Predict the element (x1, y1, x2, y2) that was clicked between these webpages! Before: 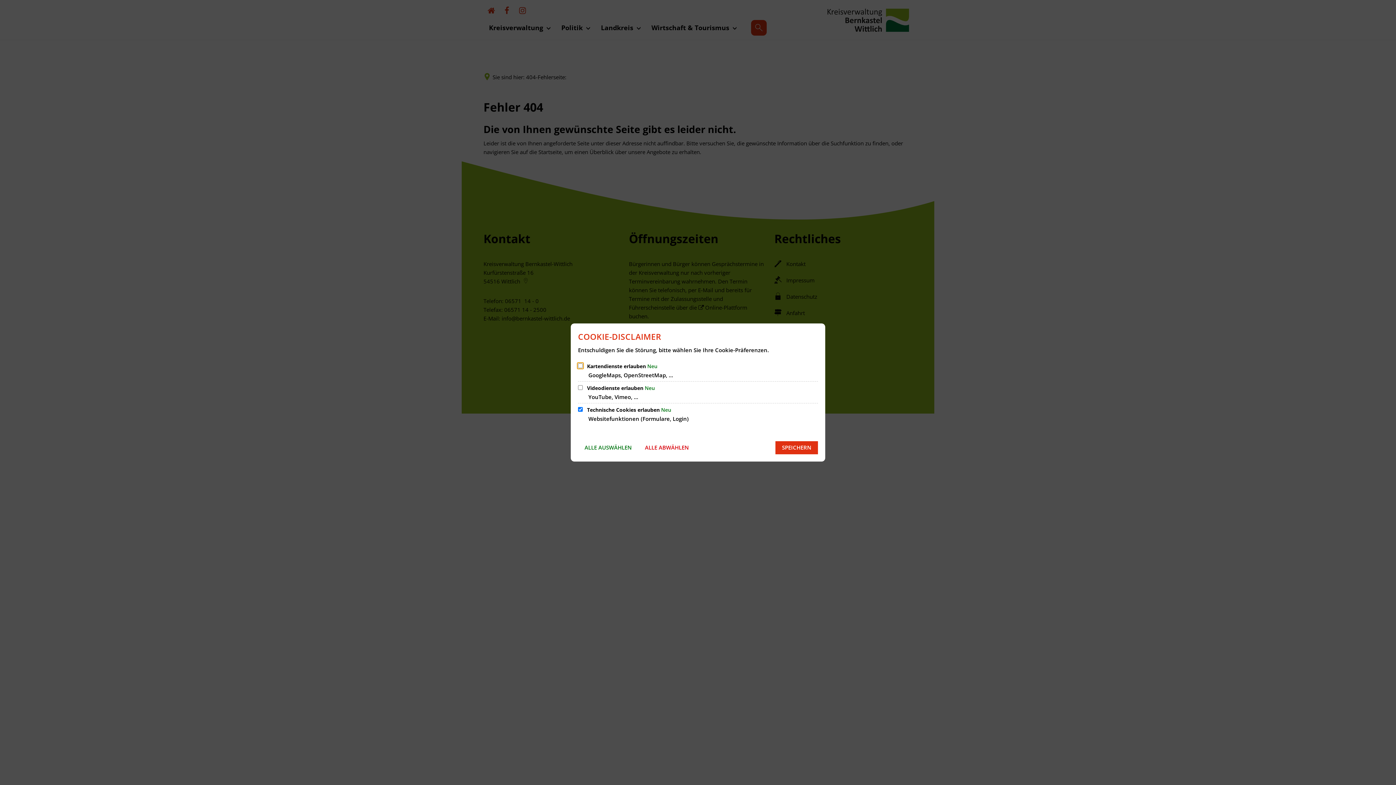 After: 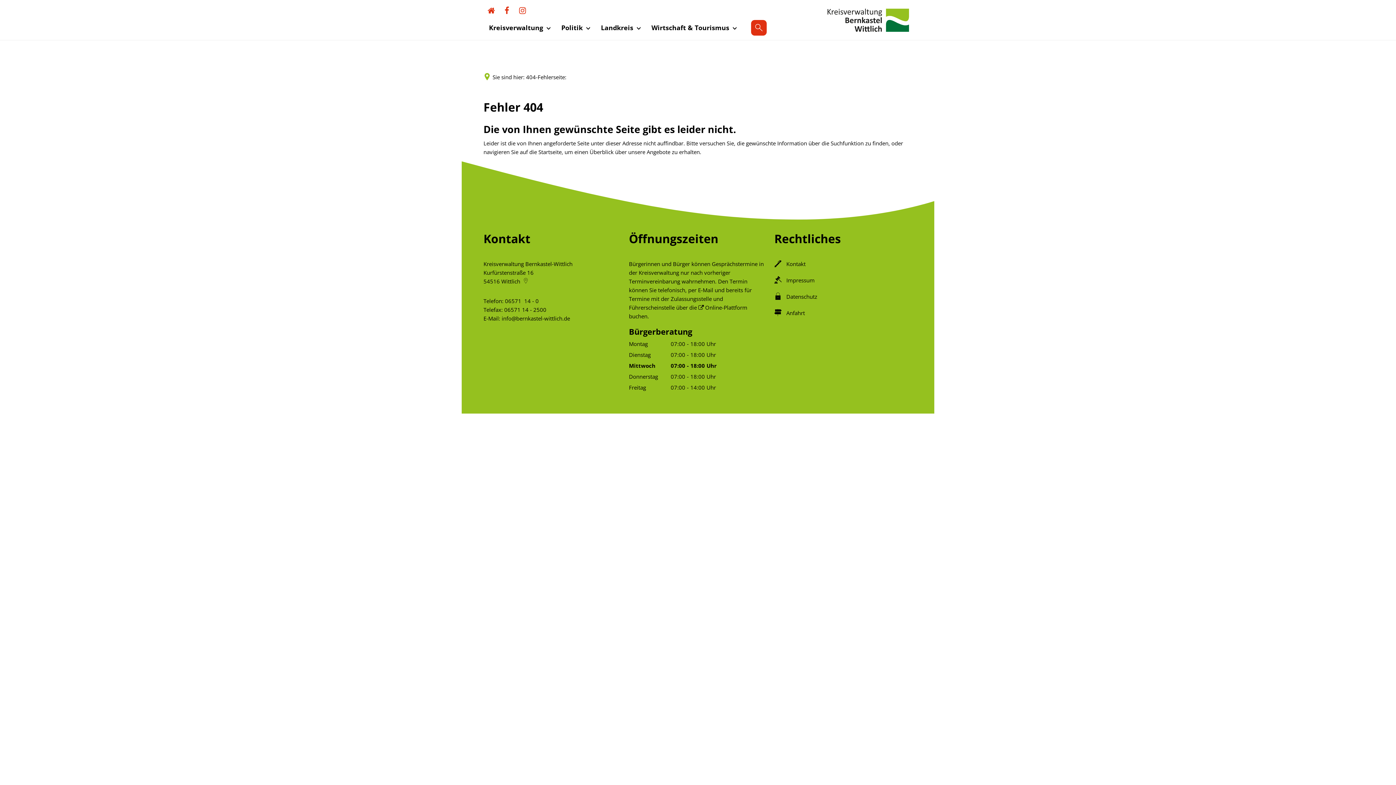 Action: bbox: (775, 441, 818, 454) label: SPEICHERN